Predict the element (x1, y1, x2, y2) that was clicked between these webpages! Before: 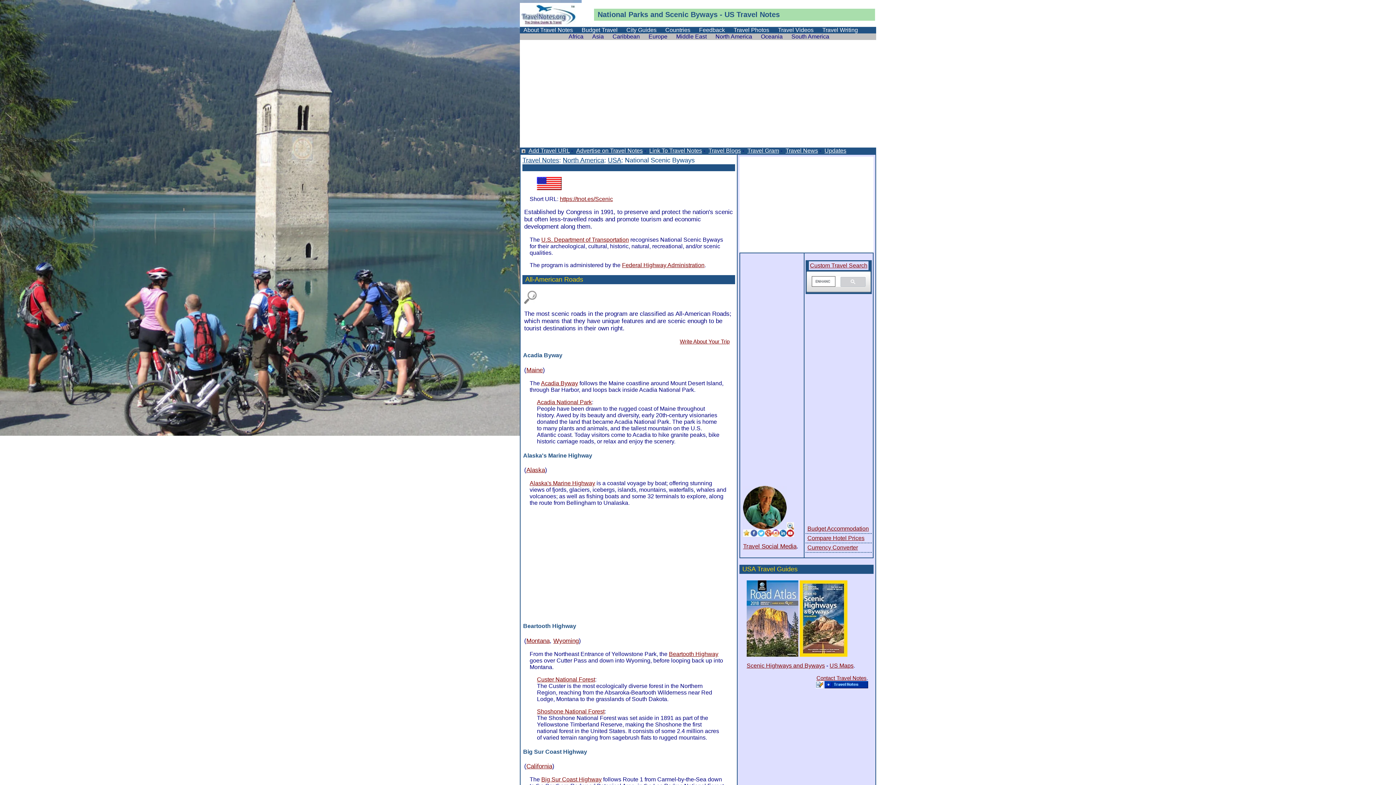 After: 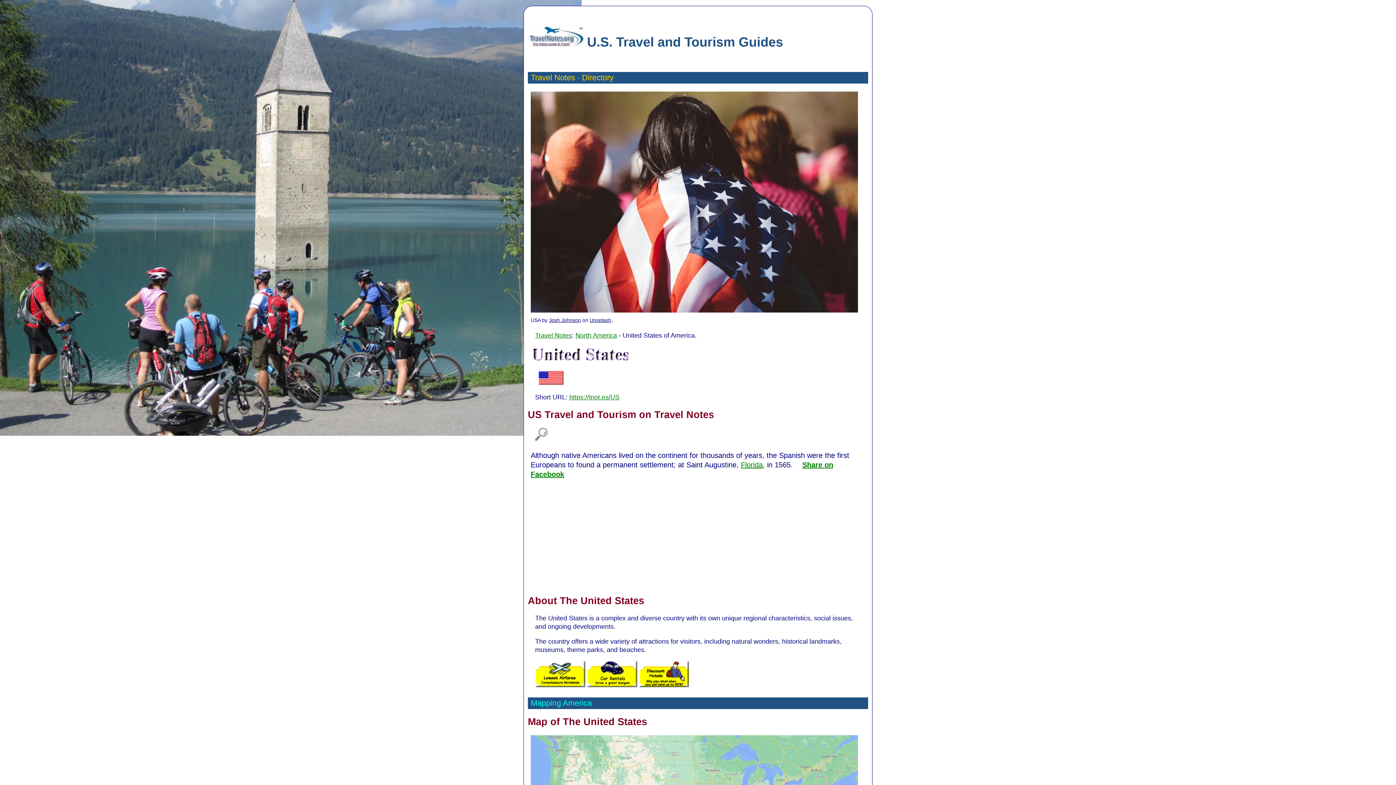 Action: bbox: (537, 183, 561, 189)